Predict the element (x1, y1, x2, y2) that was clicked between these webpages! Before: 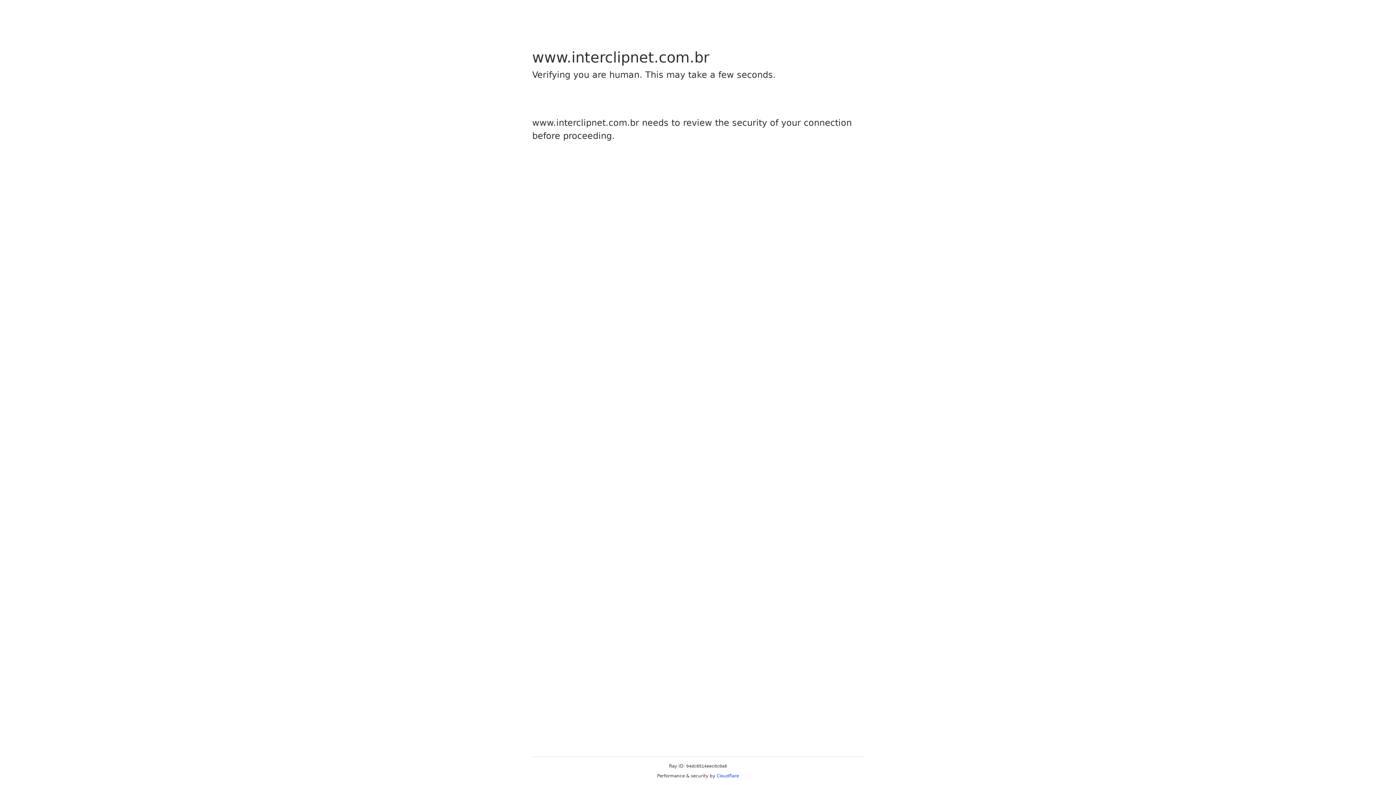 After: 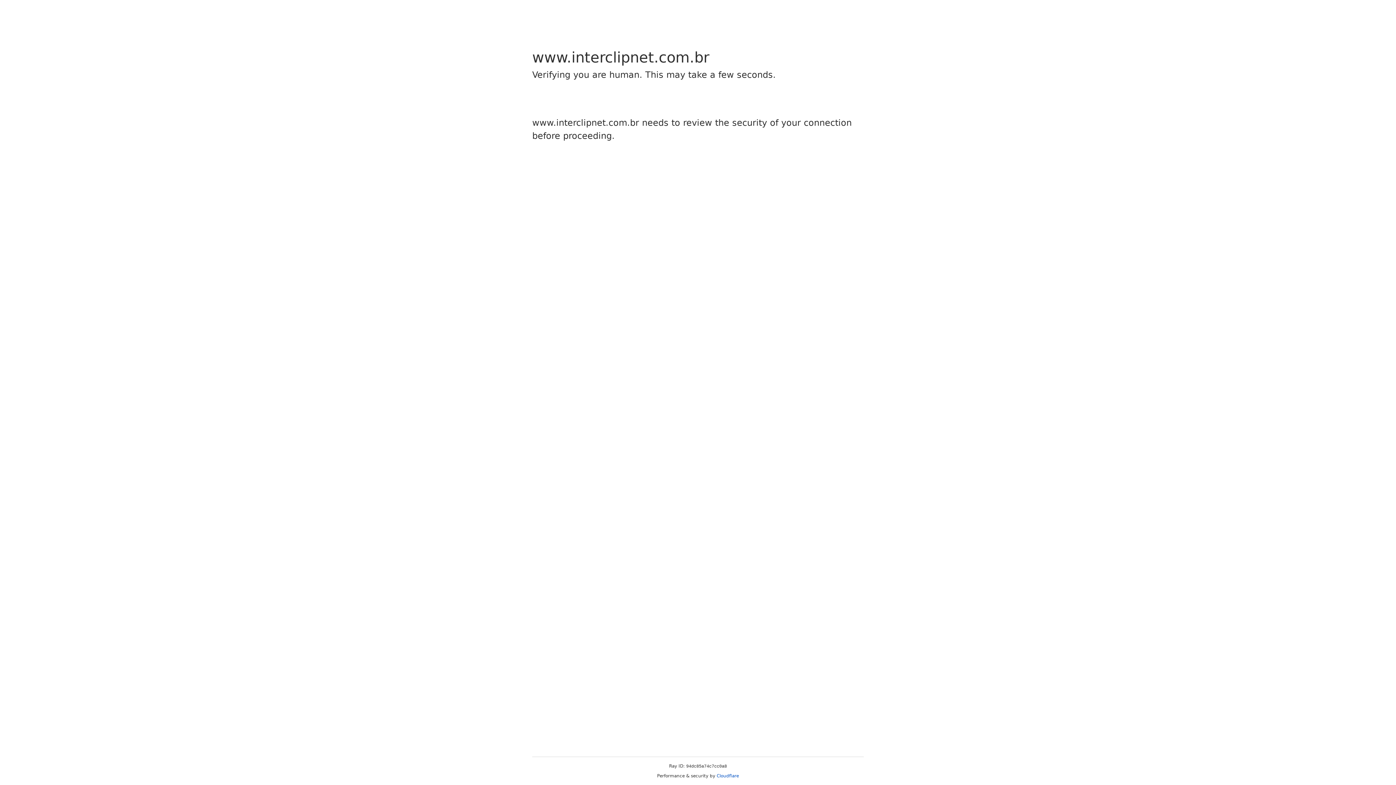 Action: bbox: (716, 773, 739, 778) label: Cloudflare